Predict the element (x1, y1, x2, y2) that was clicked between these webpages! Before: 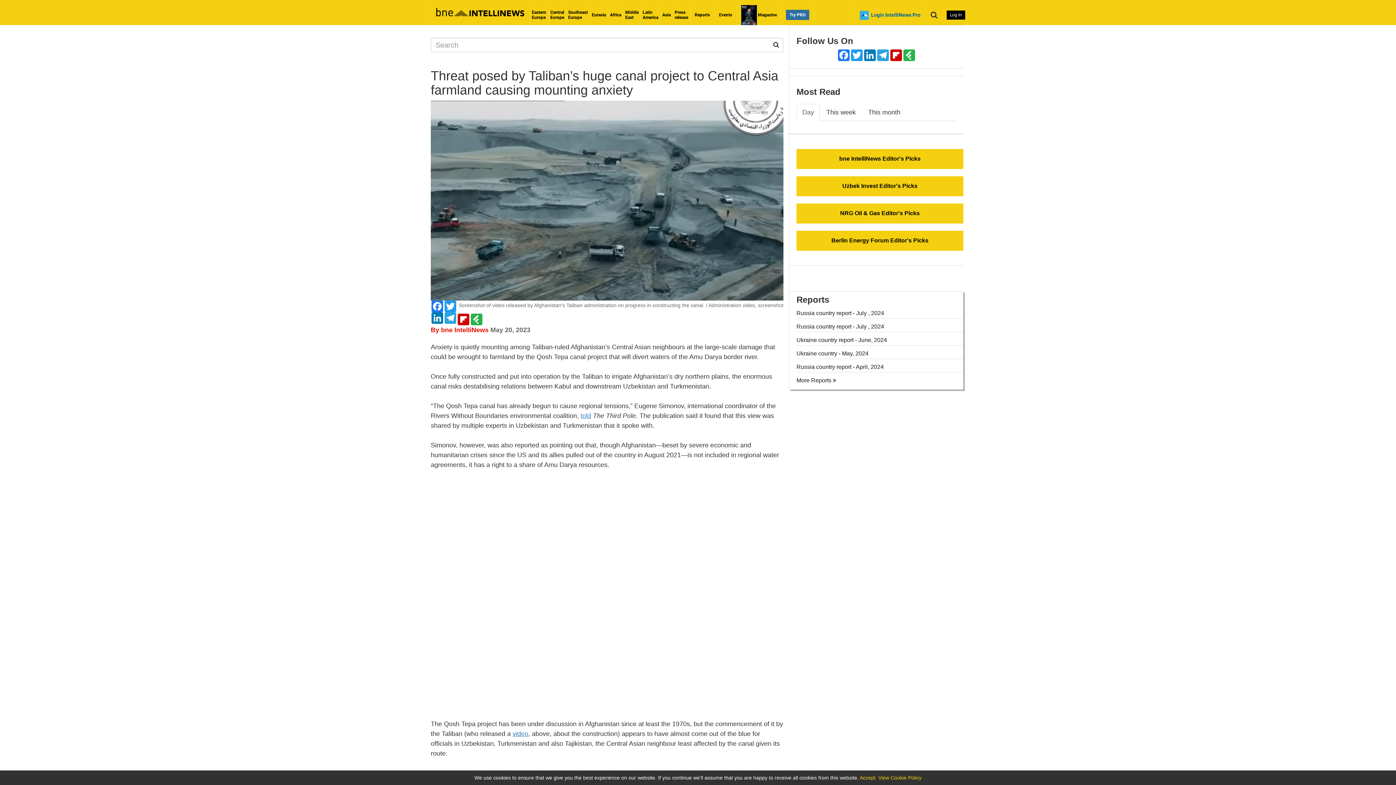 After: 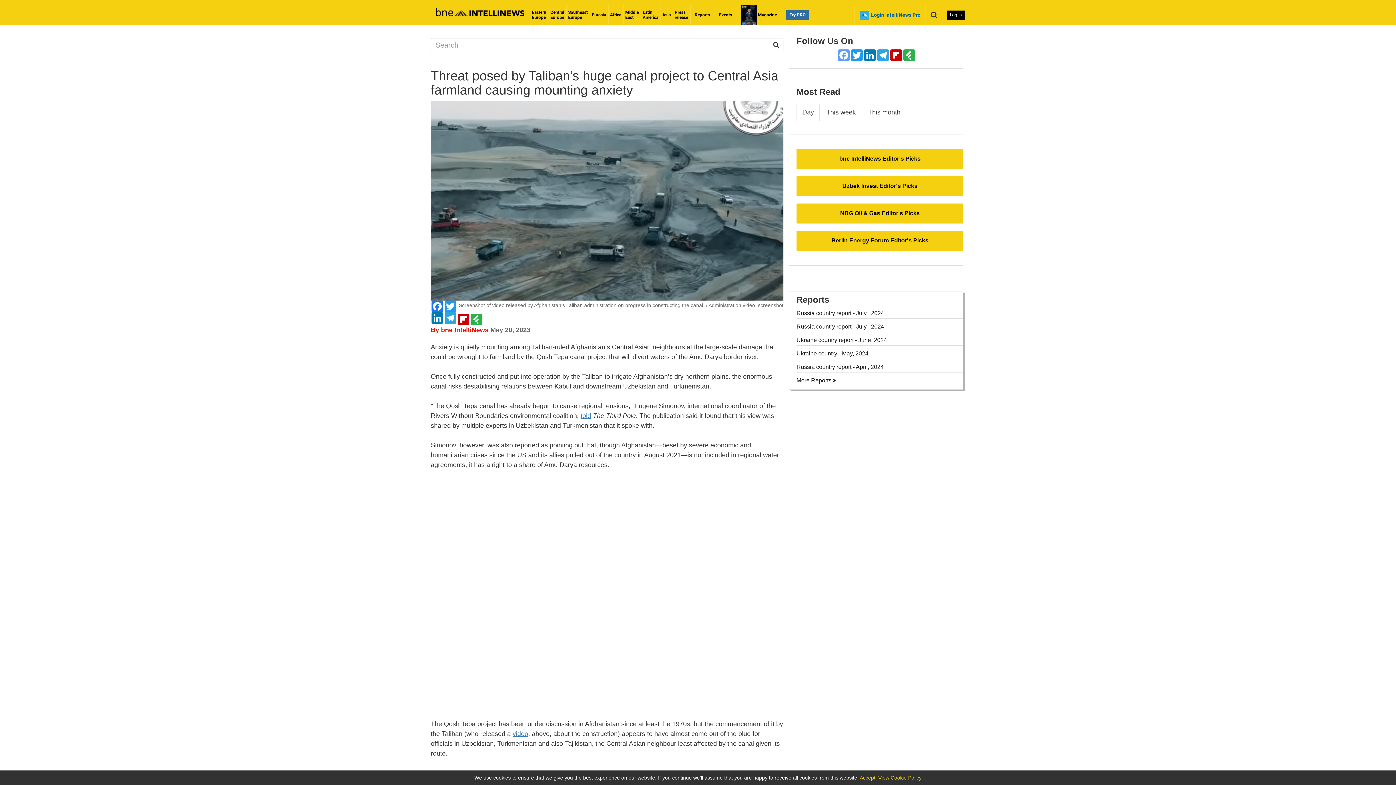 Action: bbox: (837, 49, 850, 61) label: Facebook